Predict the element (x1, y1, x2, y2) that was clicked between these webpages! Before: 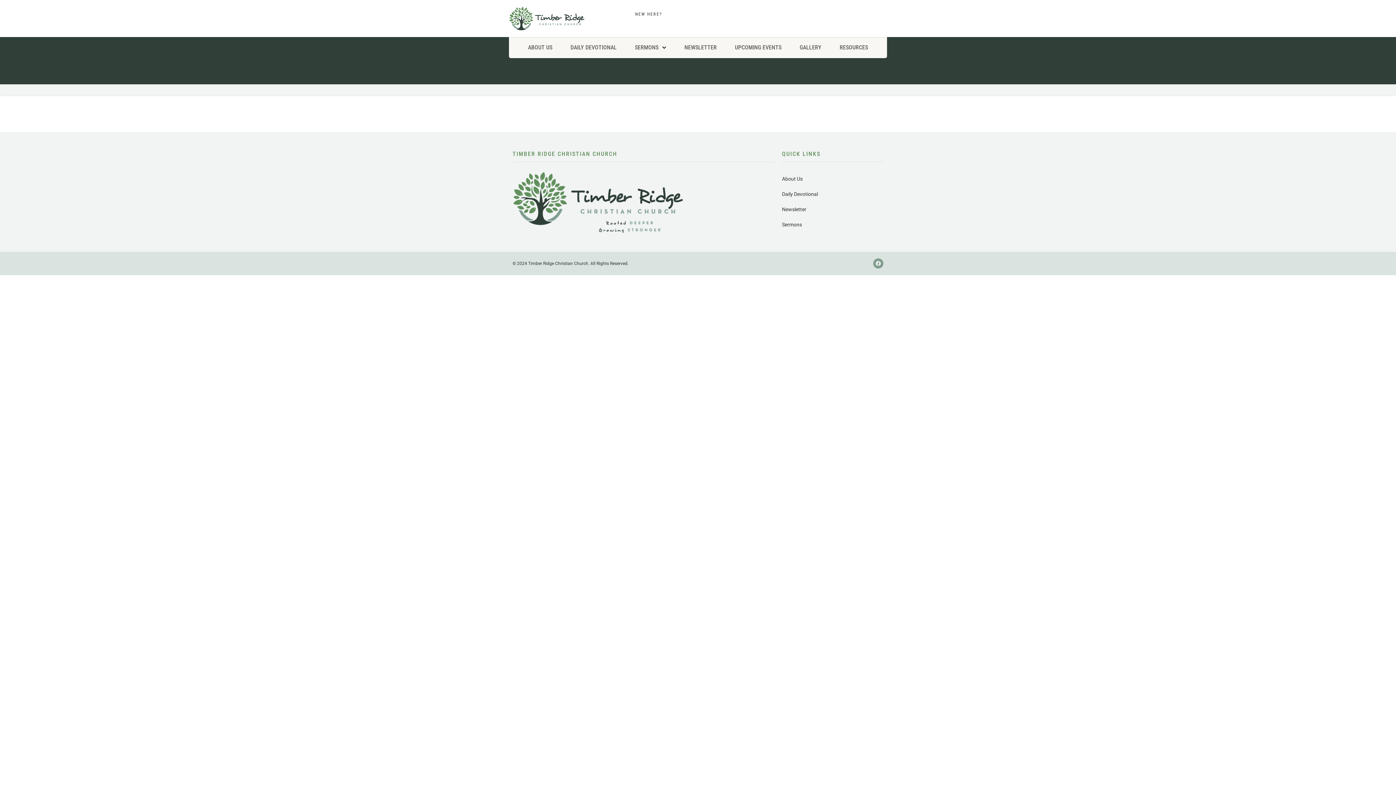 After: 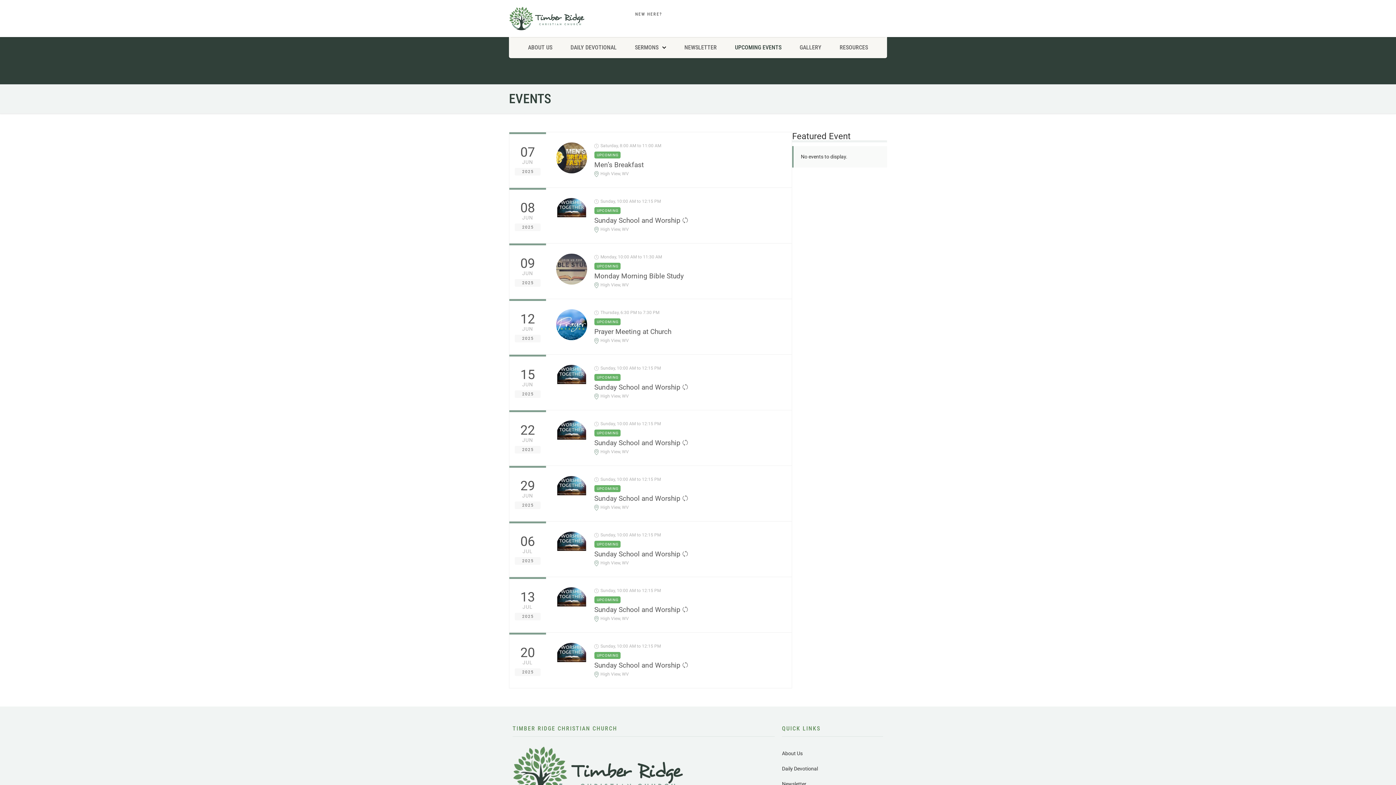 Action: label: UPCOMING EVENTS bbox: (727, 38, 788, 56)